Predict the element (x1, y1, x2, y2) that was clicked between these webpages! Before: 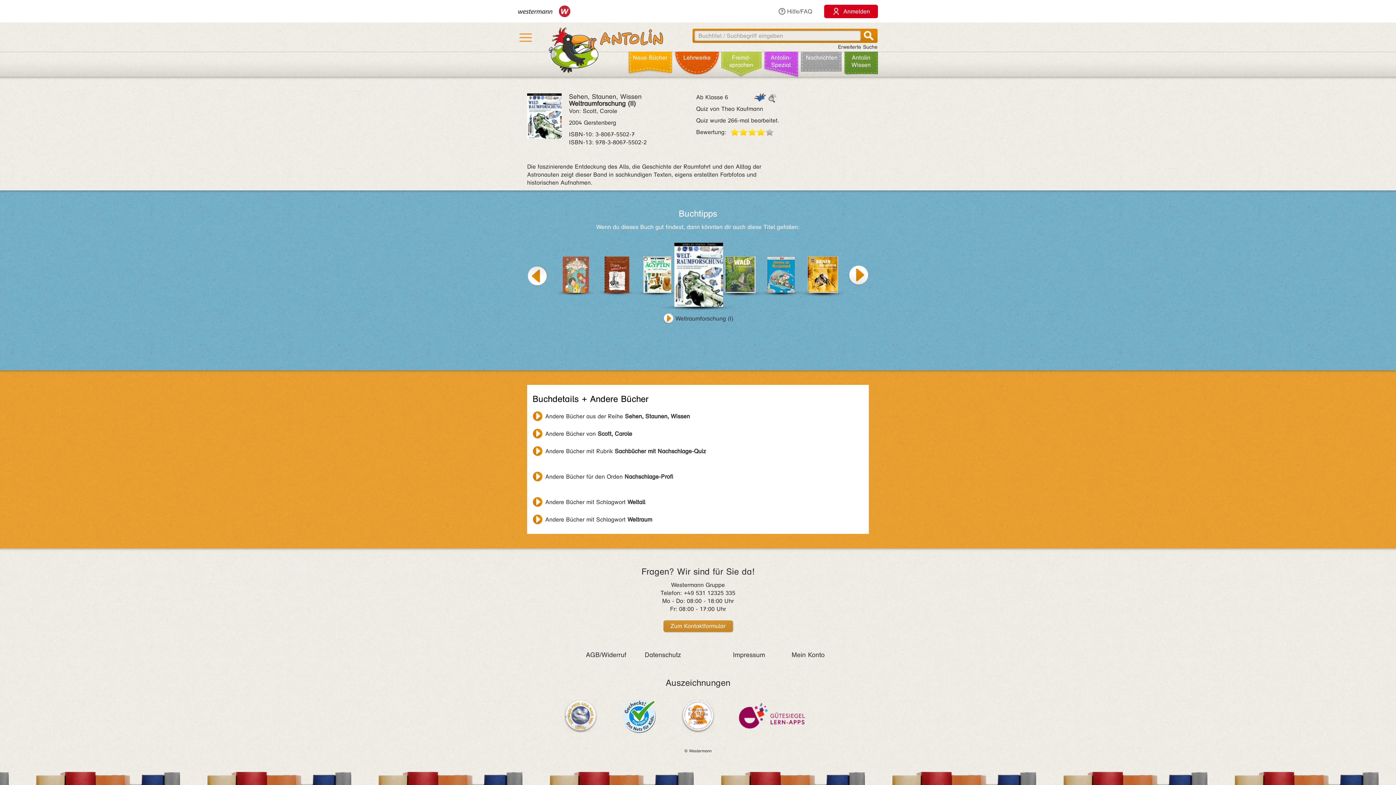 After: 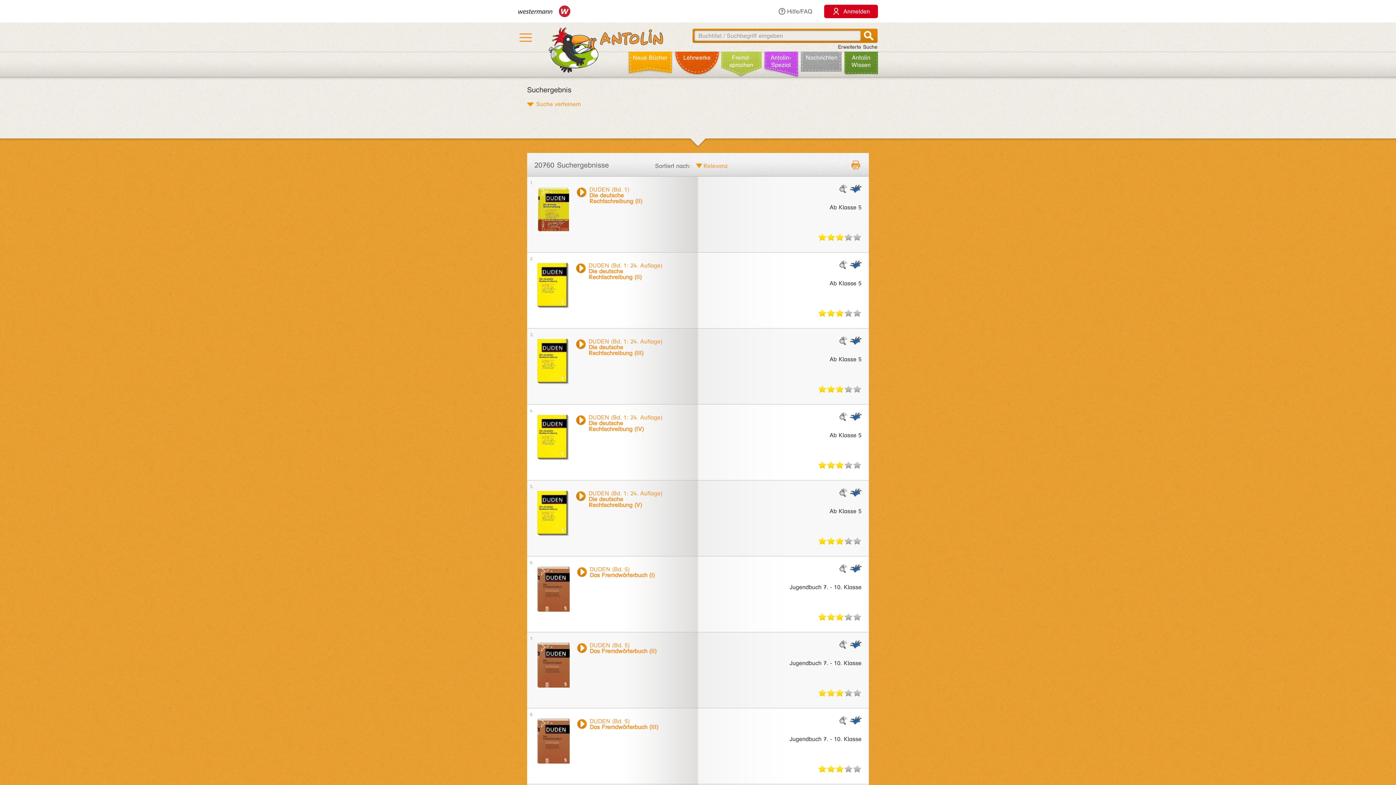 Action: bbox: (532, 446, 706, 456) label: Andere Bücher mit Rubrik Sachbücher mit Nachschlage-Quiz